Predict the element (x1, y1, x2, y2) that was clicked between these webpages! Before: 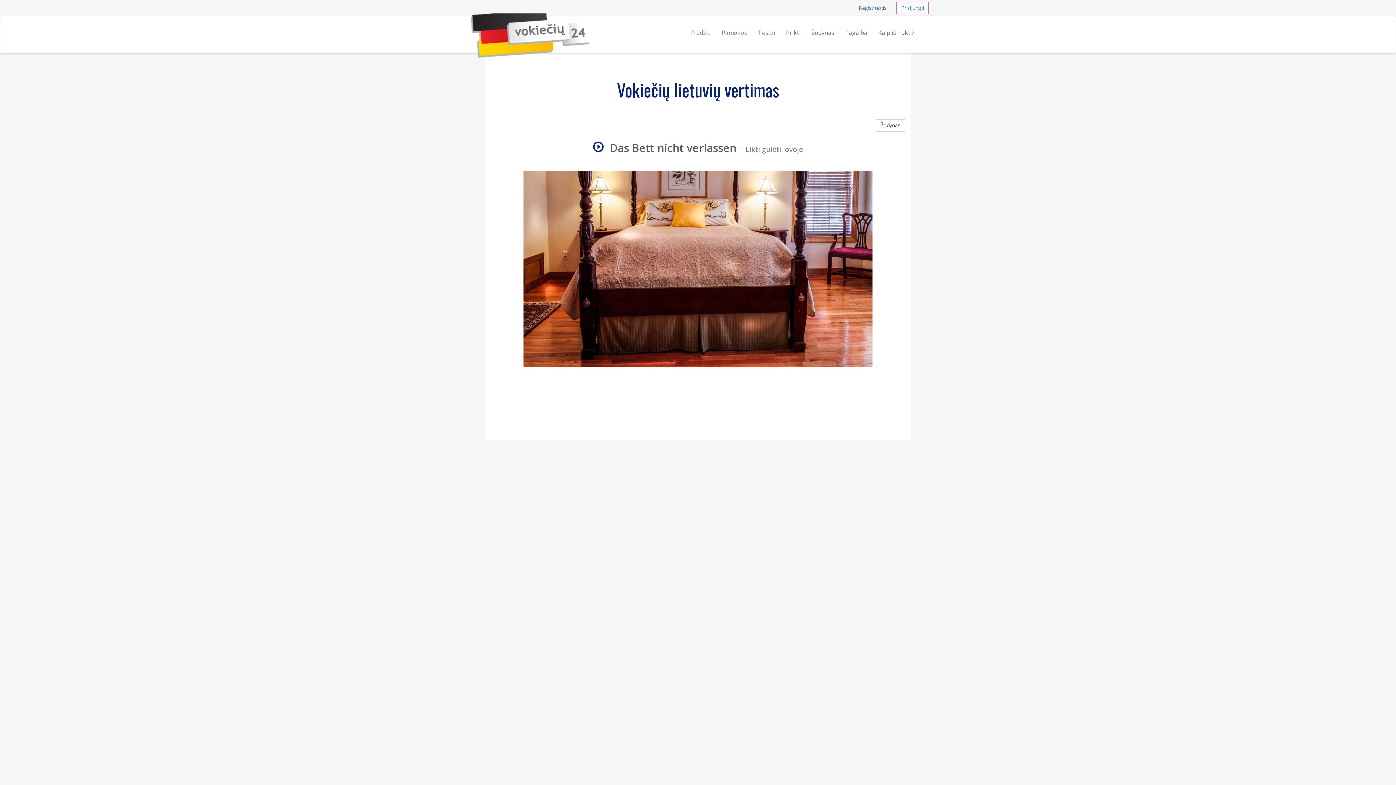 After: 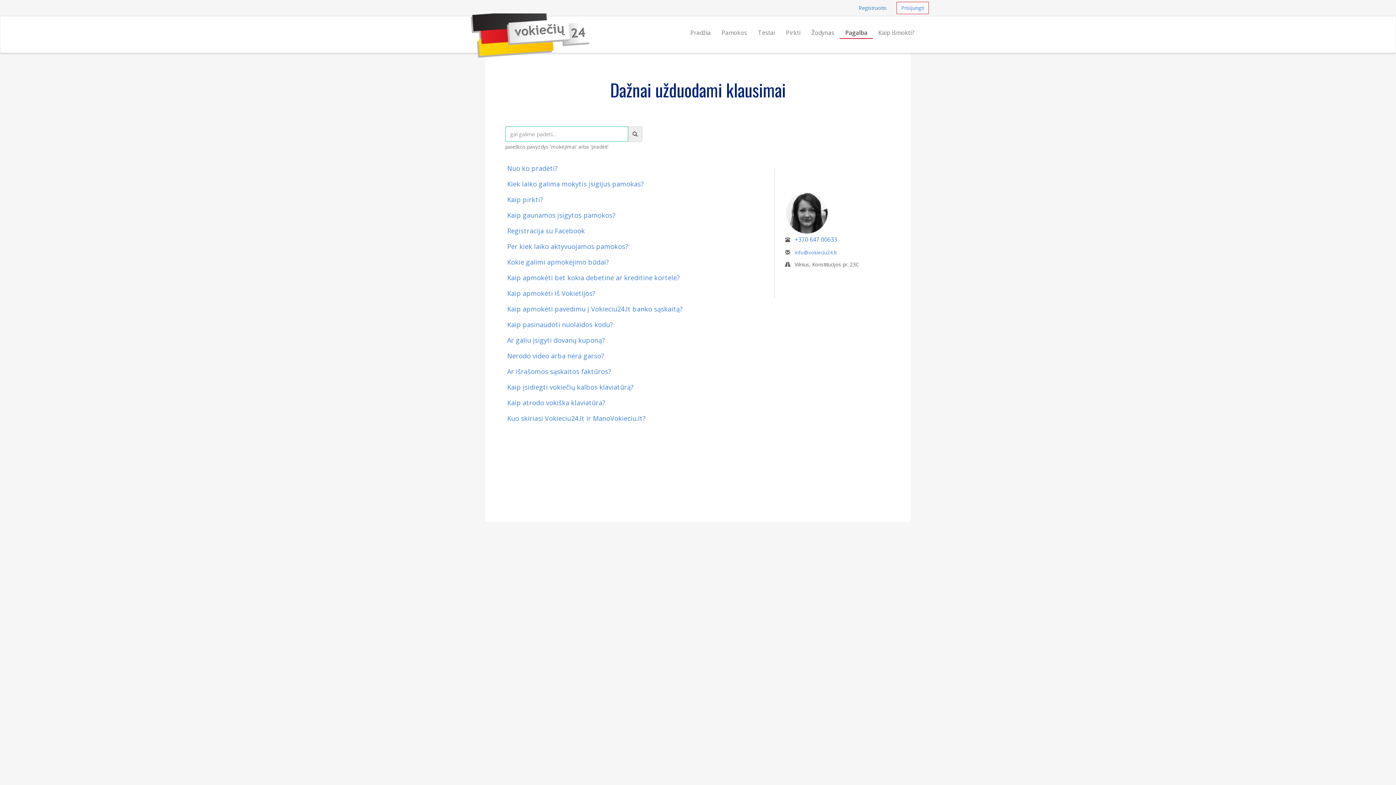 Action: bbox: (840, 21, 873, 38) label: Pagalba